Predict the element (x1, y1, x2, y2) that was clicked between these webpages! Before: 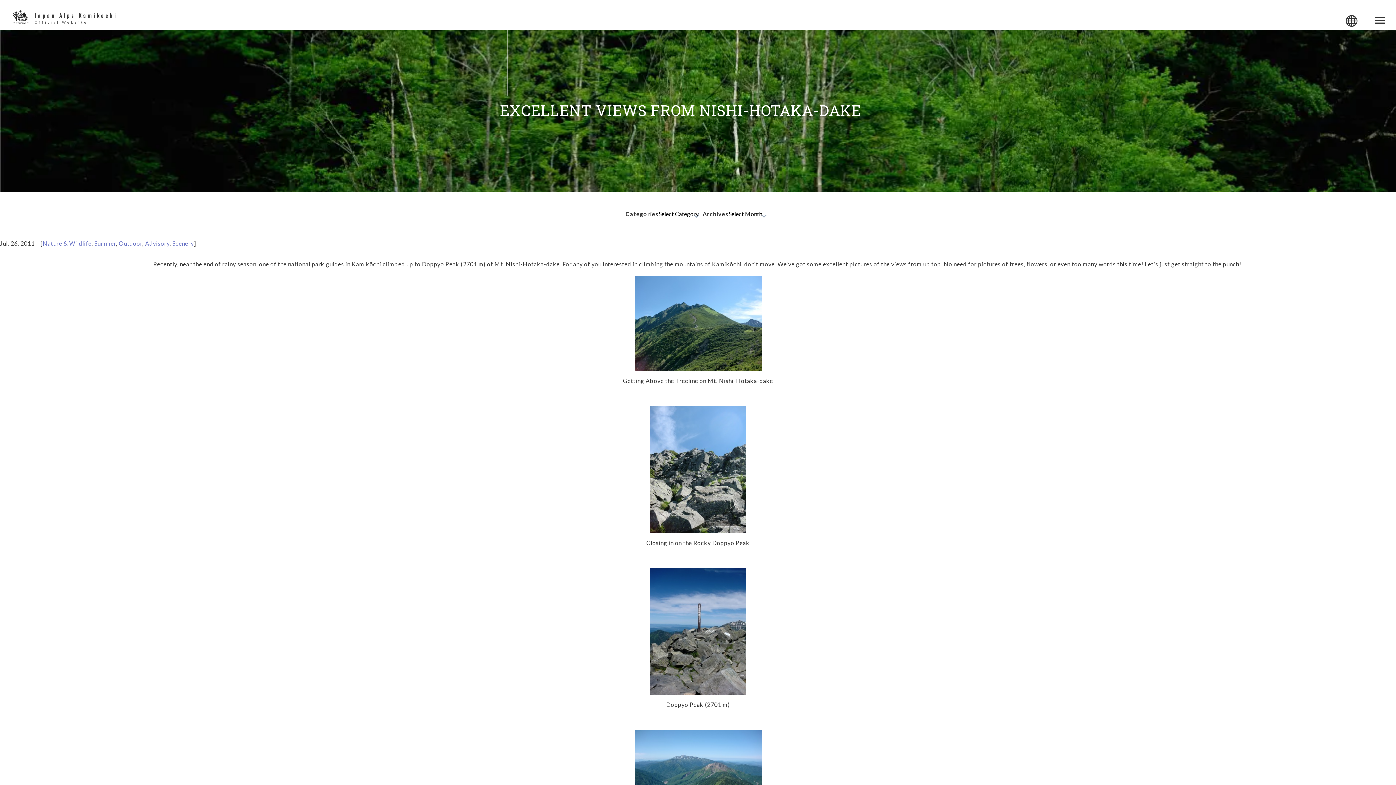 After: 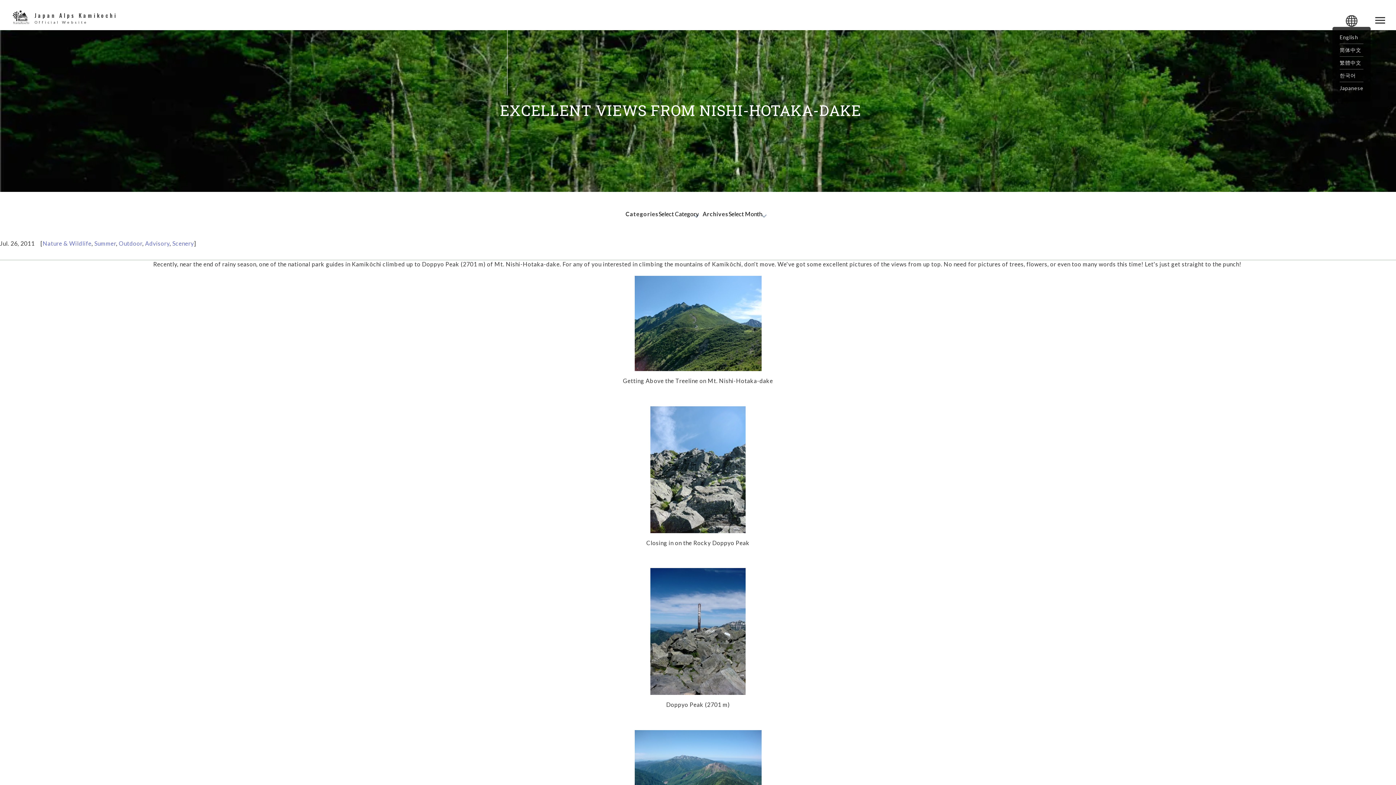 Action: bbox: (1346, 15, 1357, 26)